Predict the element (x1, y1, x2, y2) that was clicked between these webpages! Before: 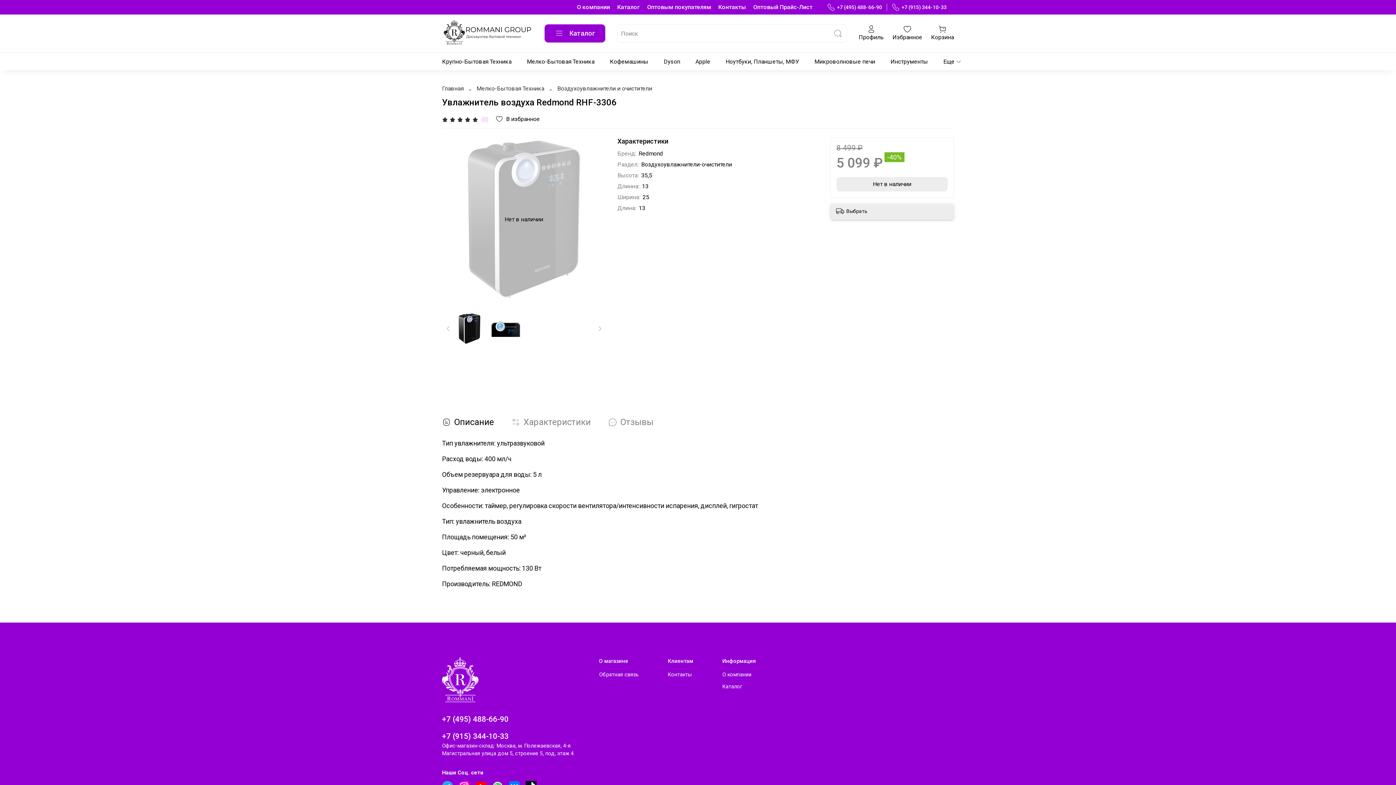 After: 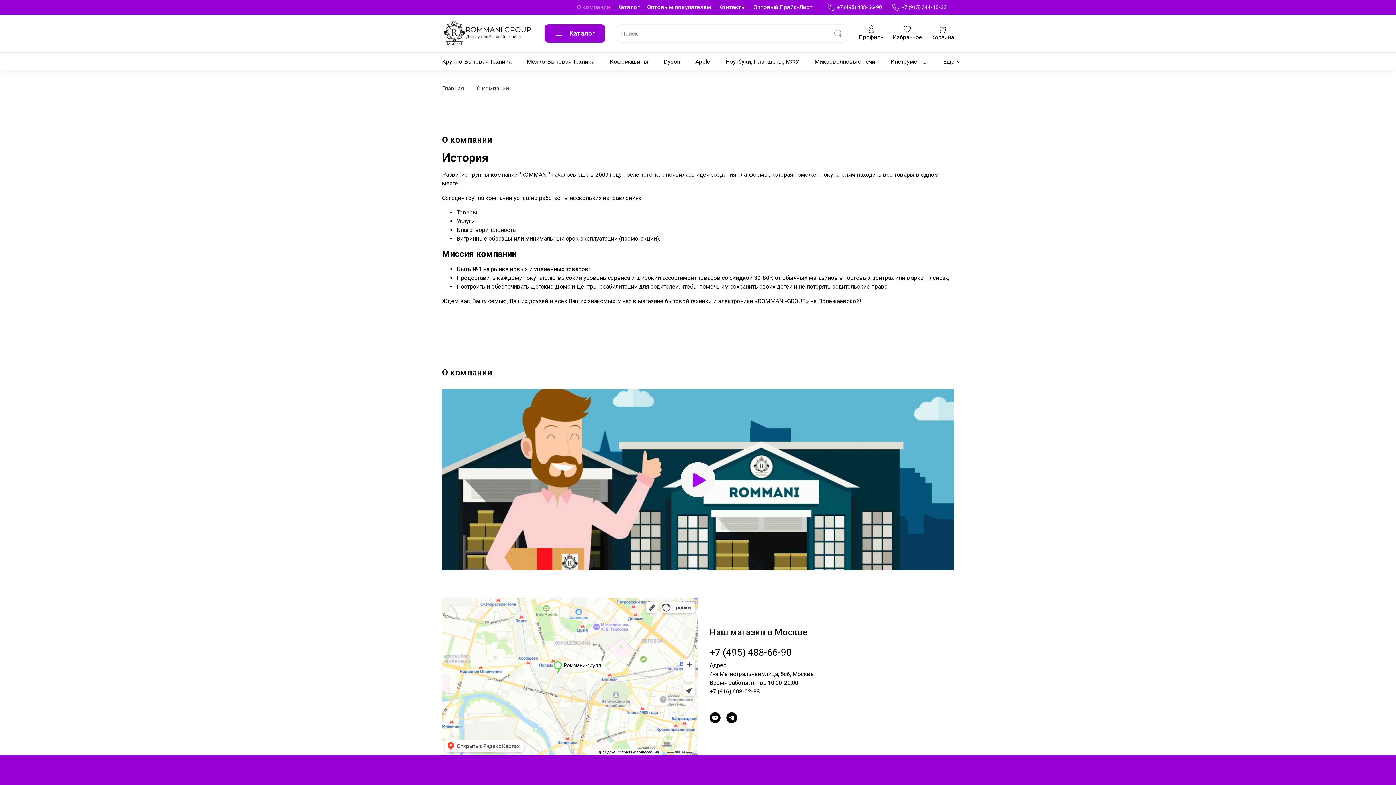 Action: bbox: (722, 671, 756, 678) label: О компании